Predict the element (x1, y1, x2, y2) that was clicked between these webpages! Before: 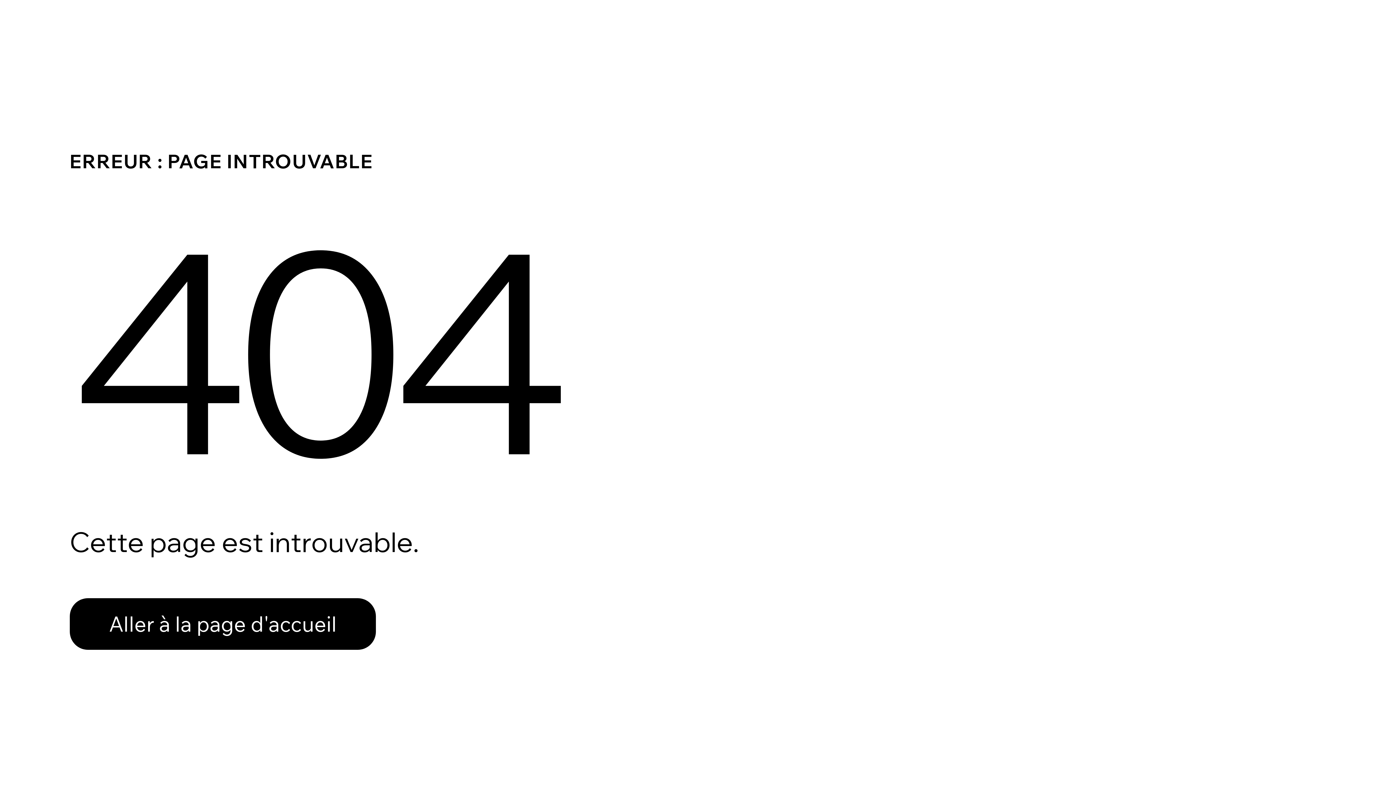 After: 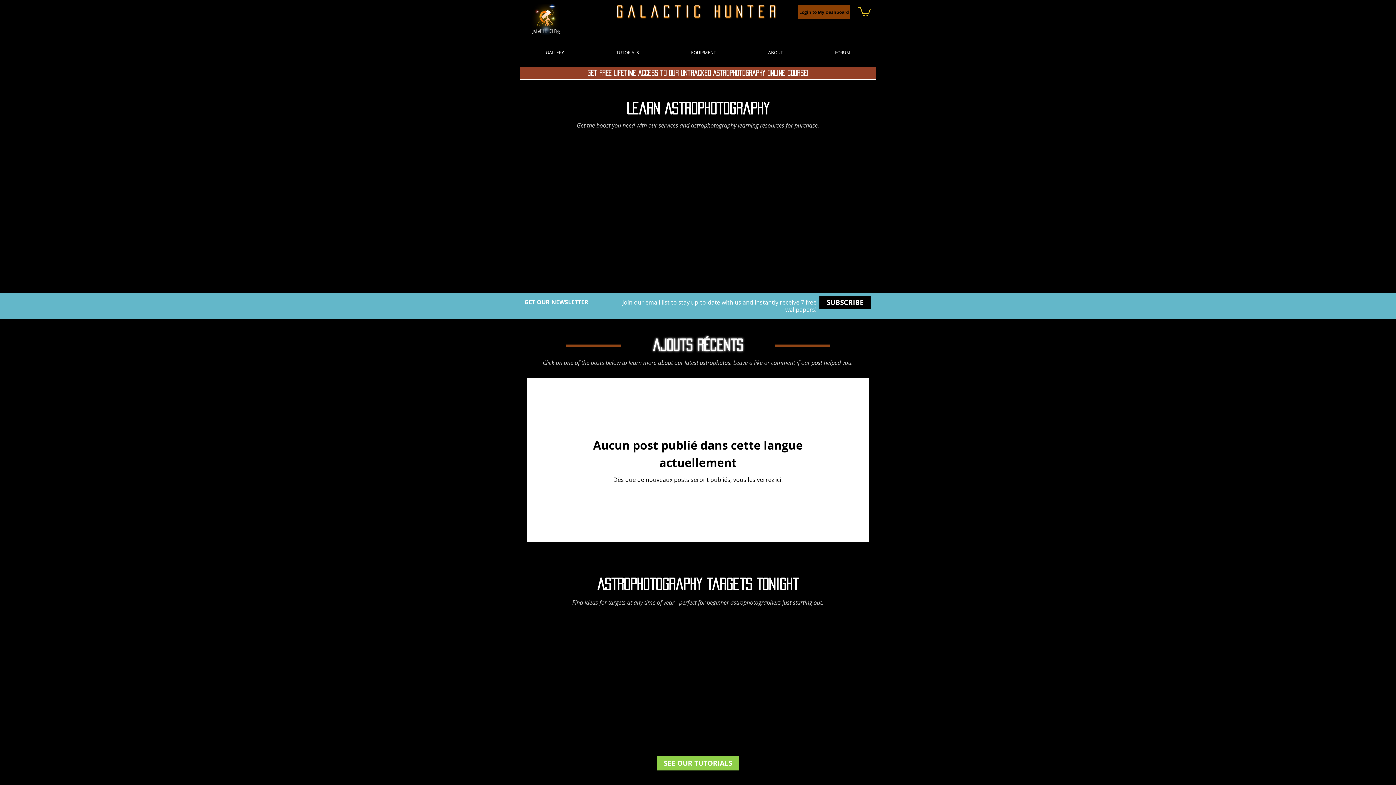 Action: bbox: (69, 598, 376, 650) label: Aller à la page d'accueil